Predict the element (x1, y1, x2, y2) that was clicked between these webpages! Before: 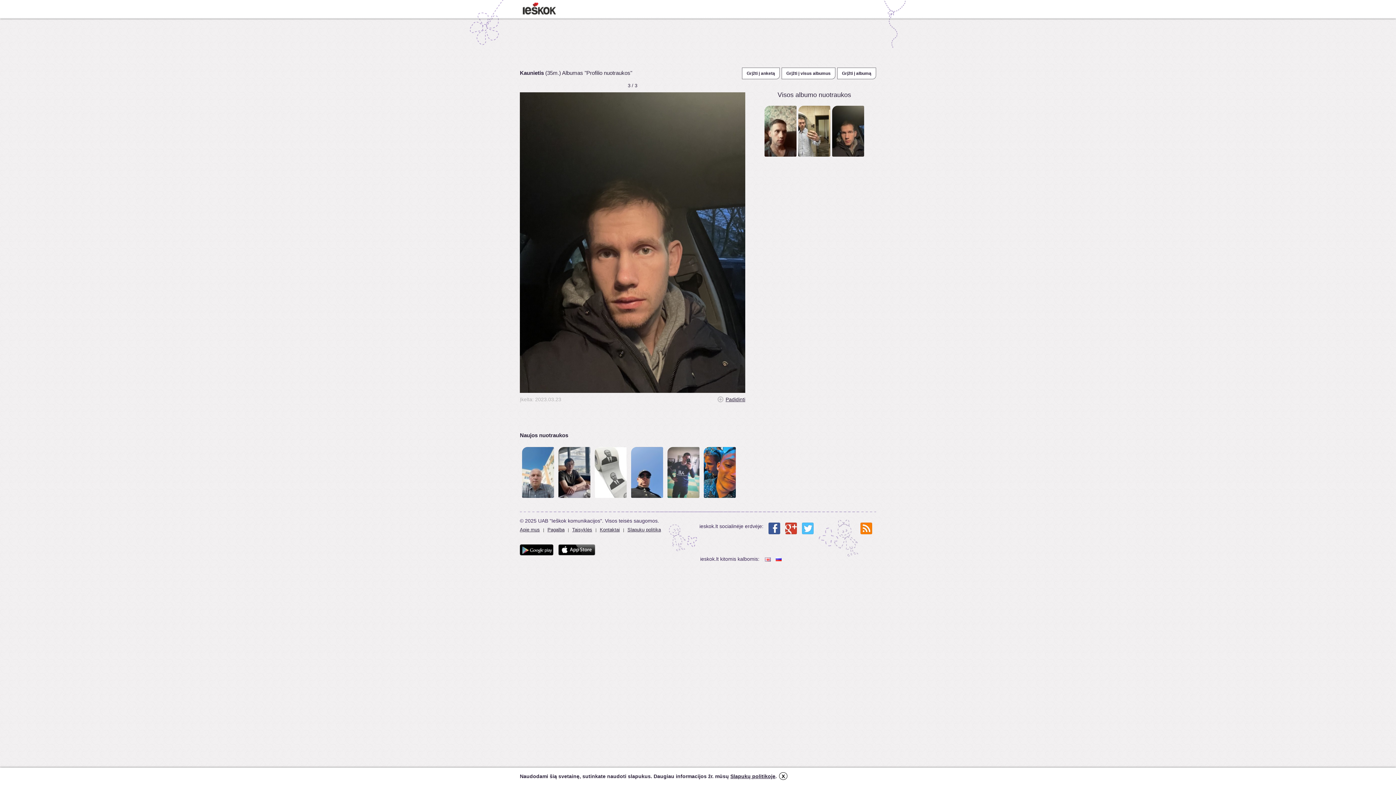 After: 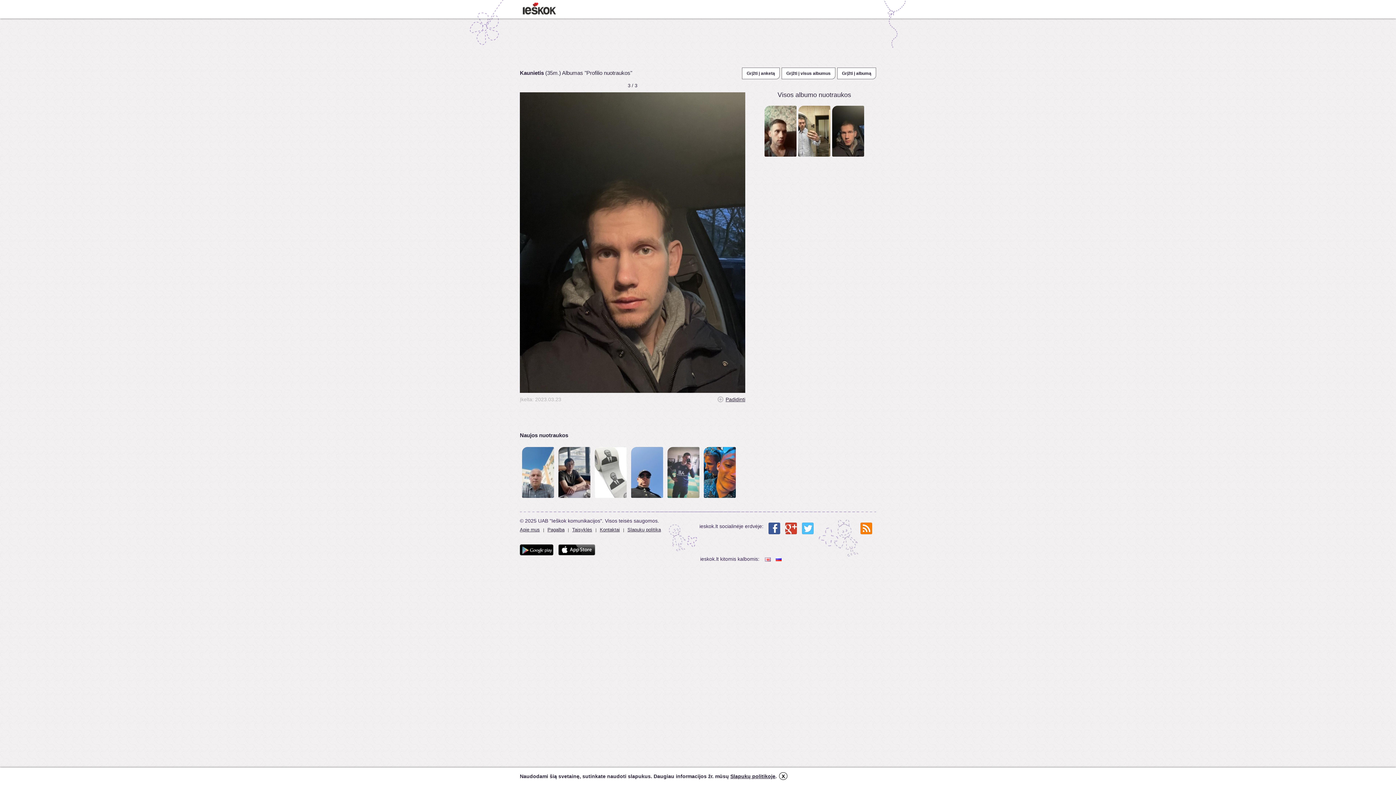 Action: bbox: (831, 105, 865, 160)